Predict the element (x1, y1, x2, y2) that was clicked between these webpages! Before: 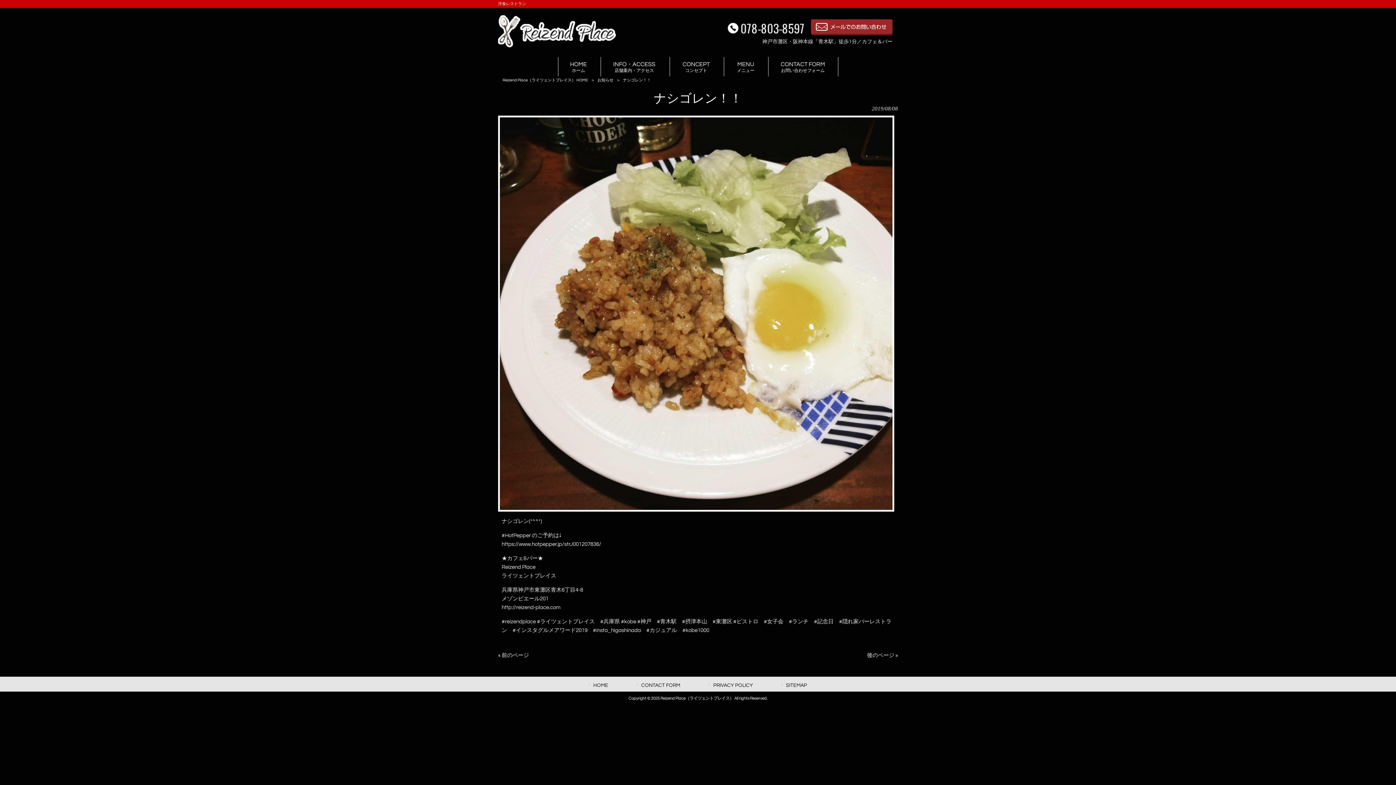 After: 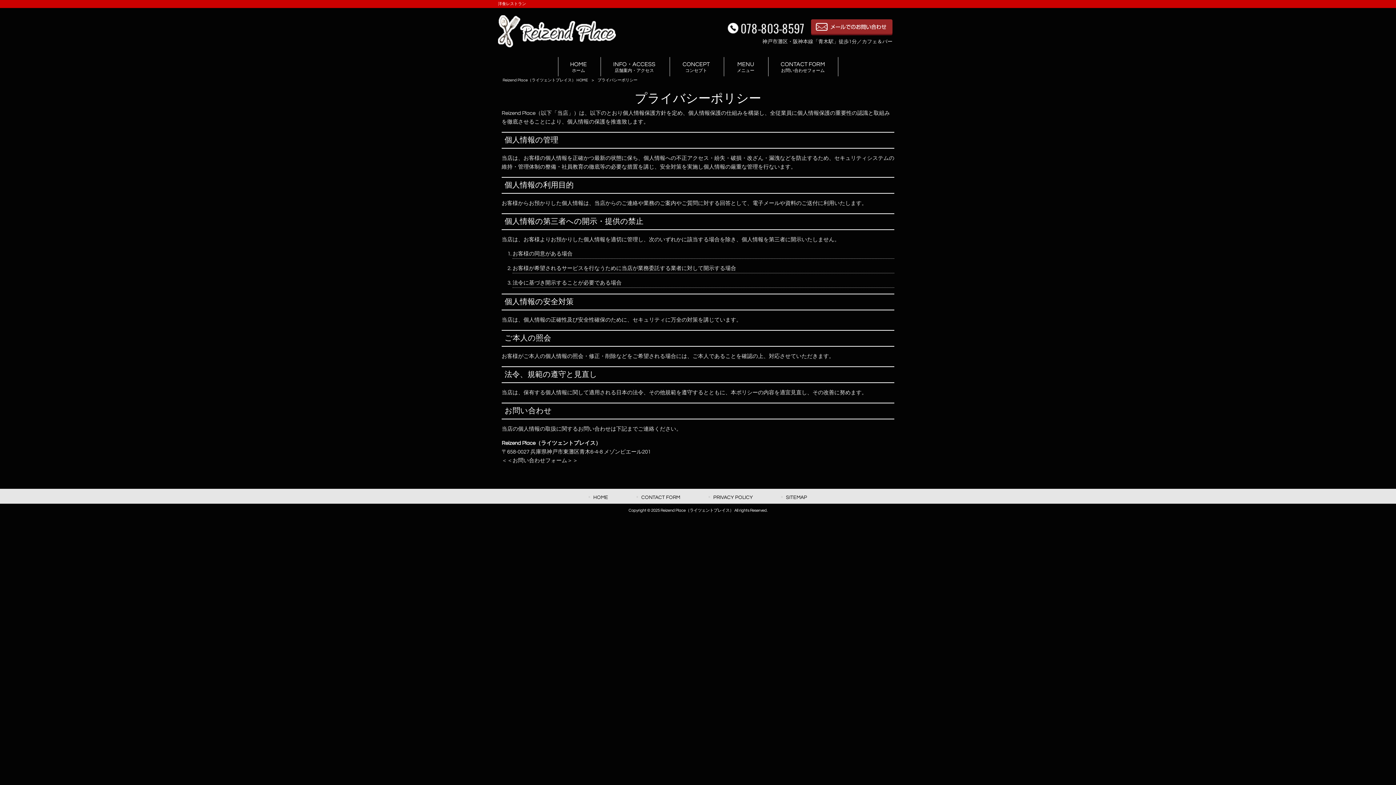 Action: label: PRIVACY POLICY bbox: (709, 681, 753, 689)